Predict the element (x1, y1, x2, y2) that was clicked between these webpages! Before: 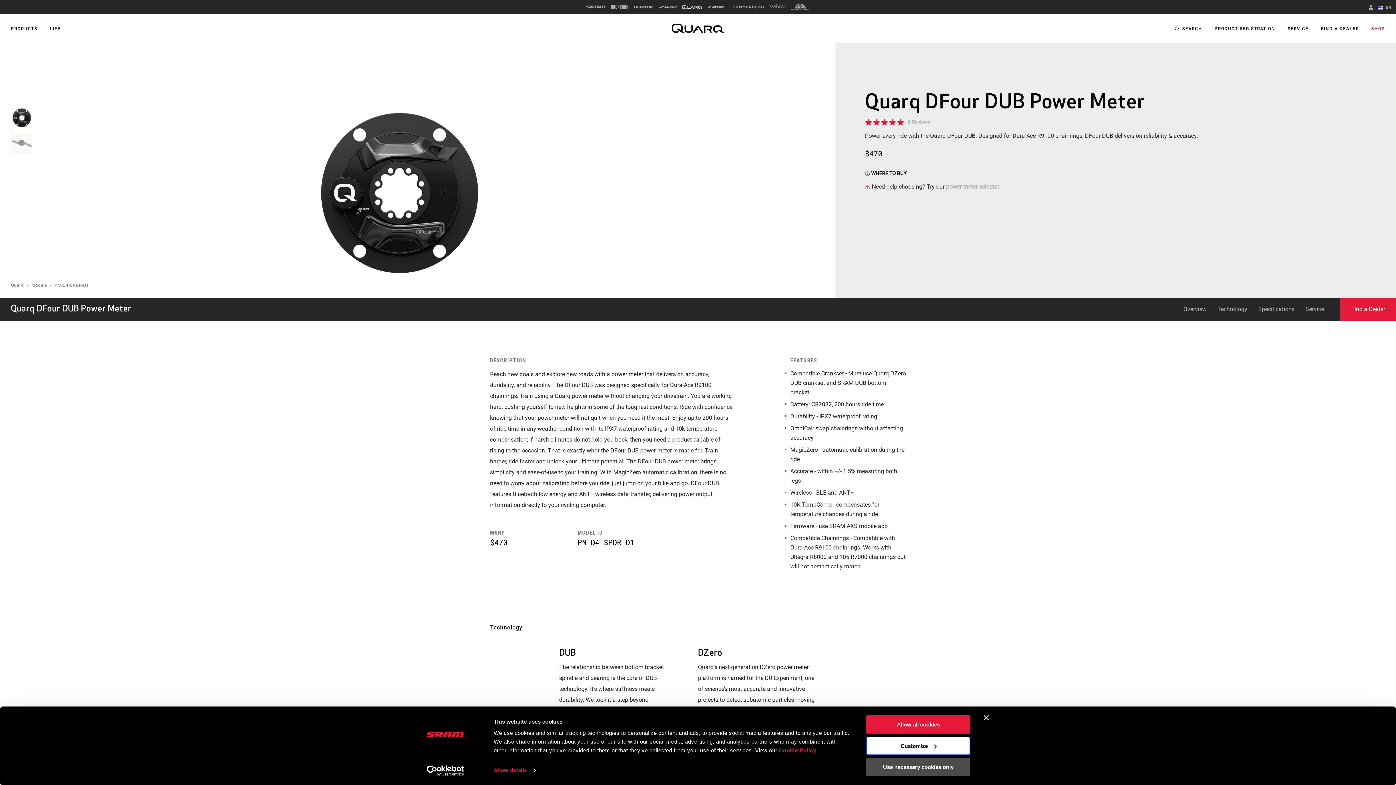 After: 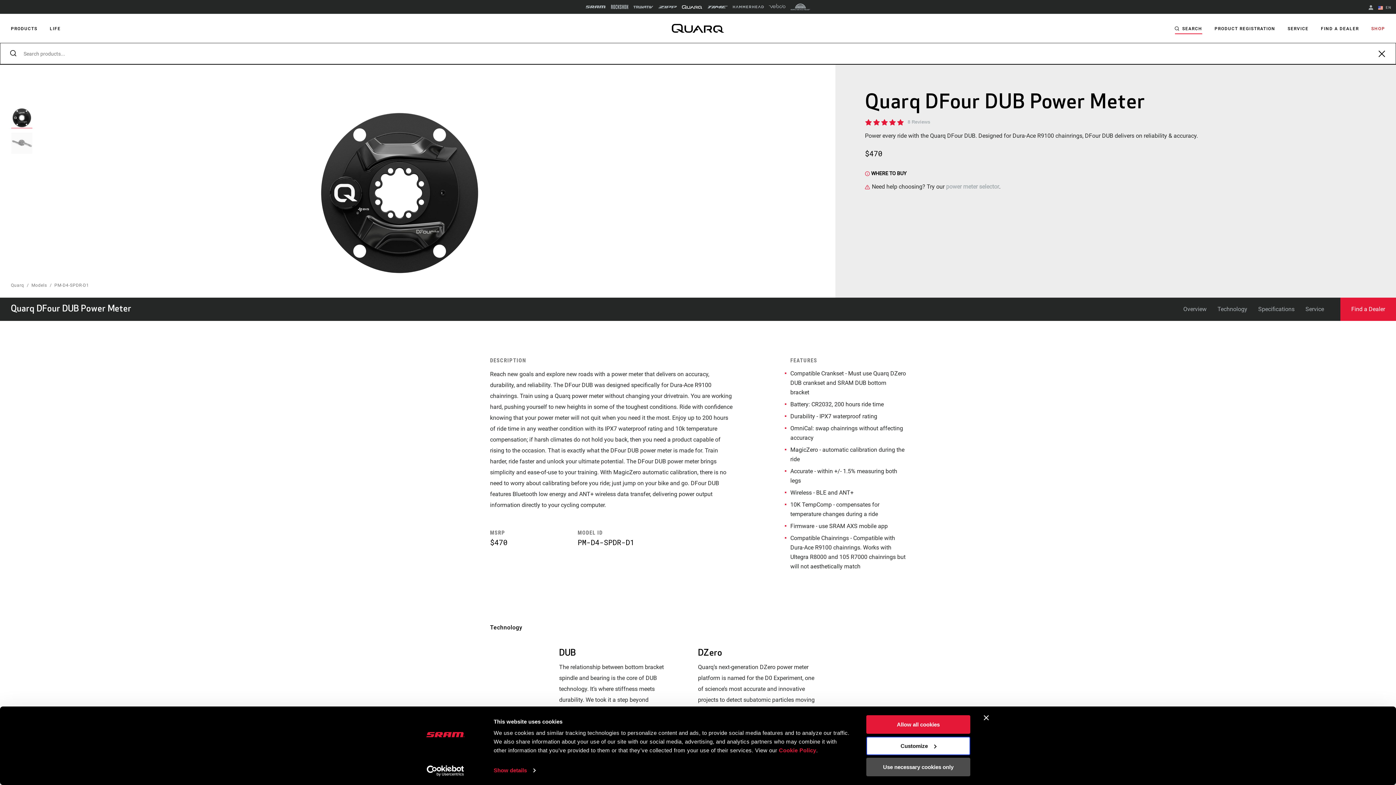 Action: label: SEARCH bbox: (1175, 22, 1202, 34)